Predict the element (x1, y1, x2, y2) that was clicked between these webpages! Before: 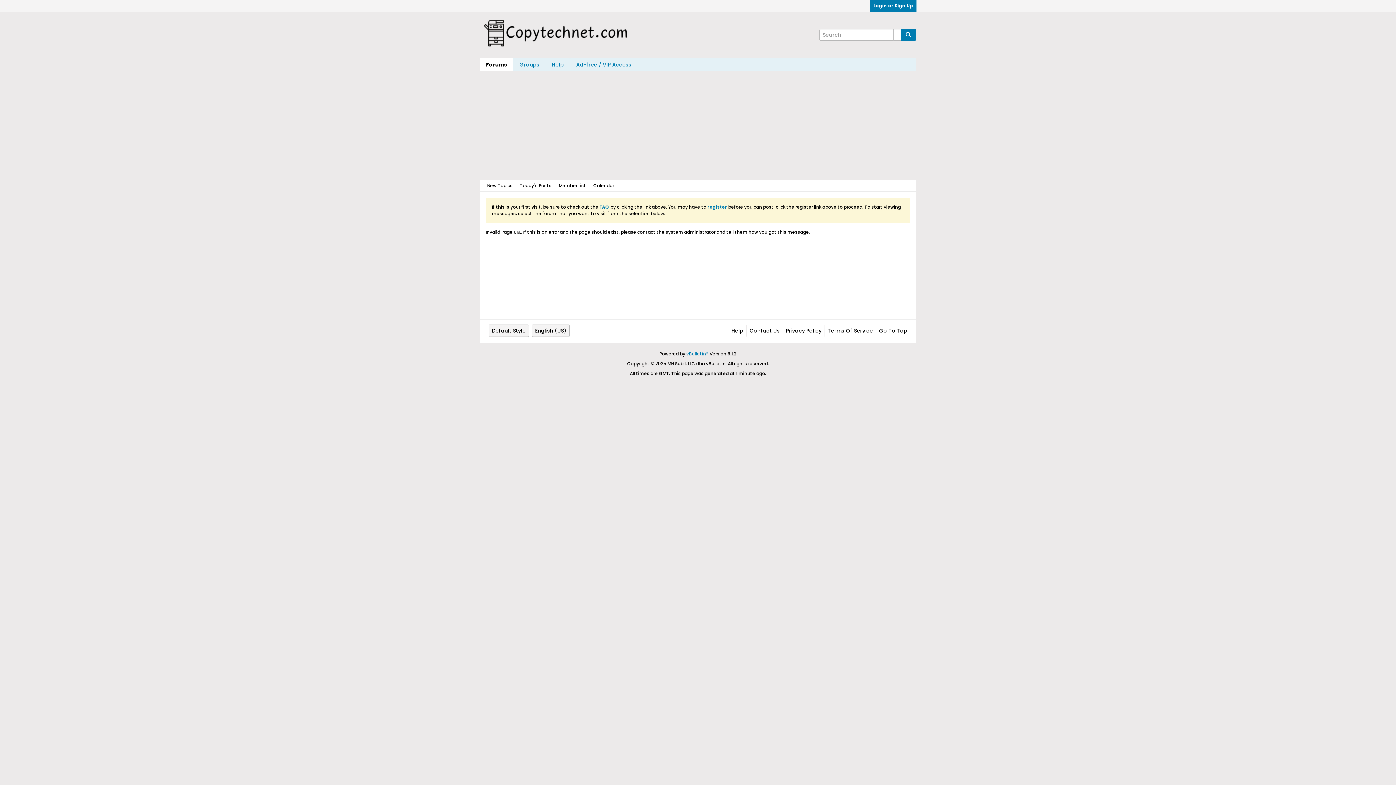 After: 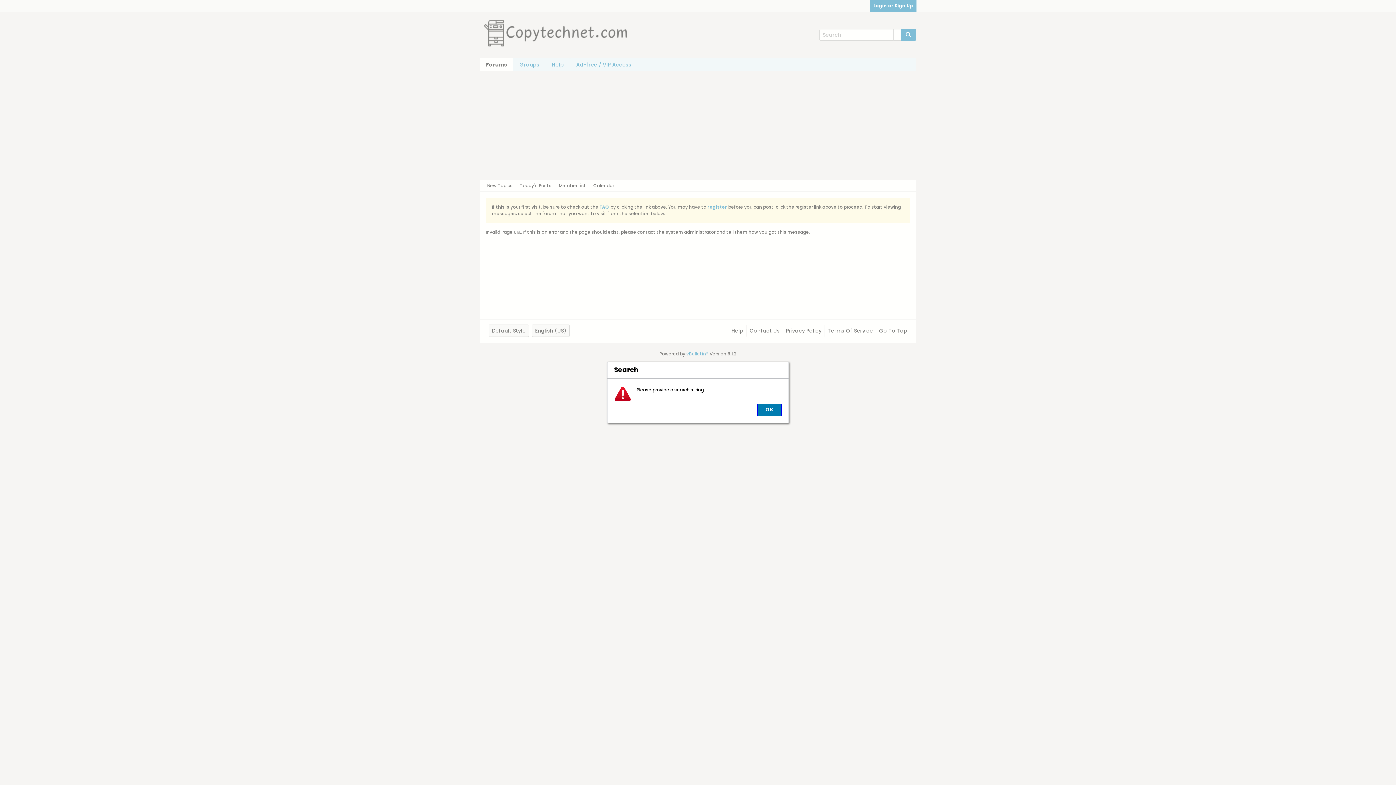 Action: bbox: (901, 29, 916, 40)